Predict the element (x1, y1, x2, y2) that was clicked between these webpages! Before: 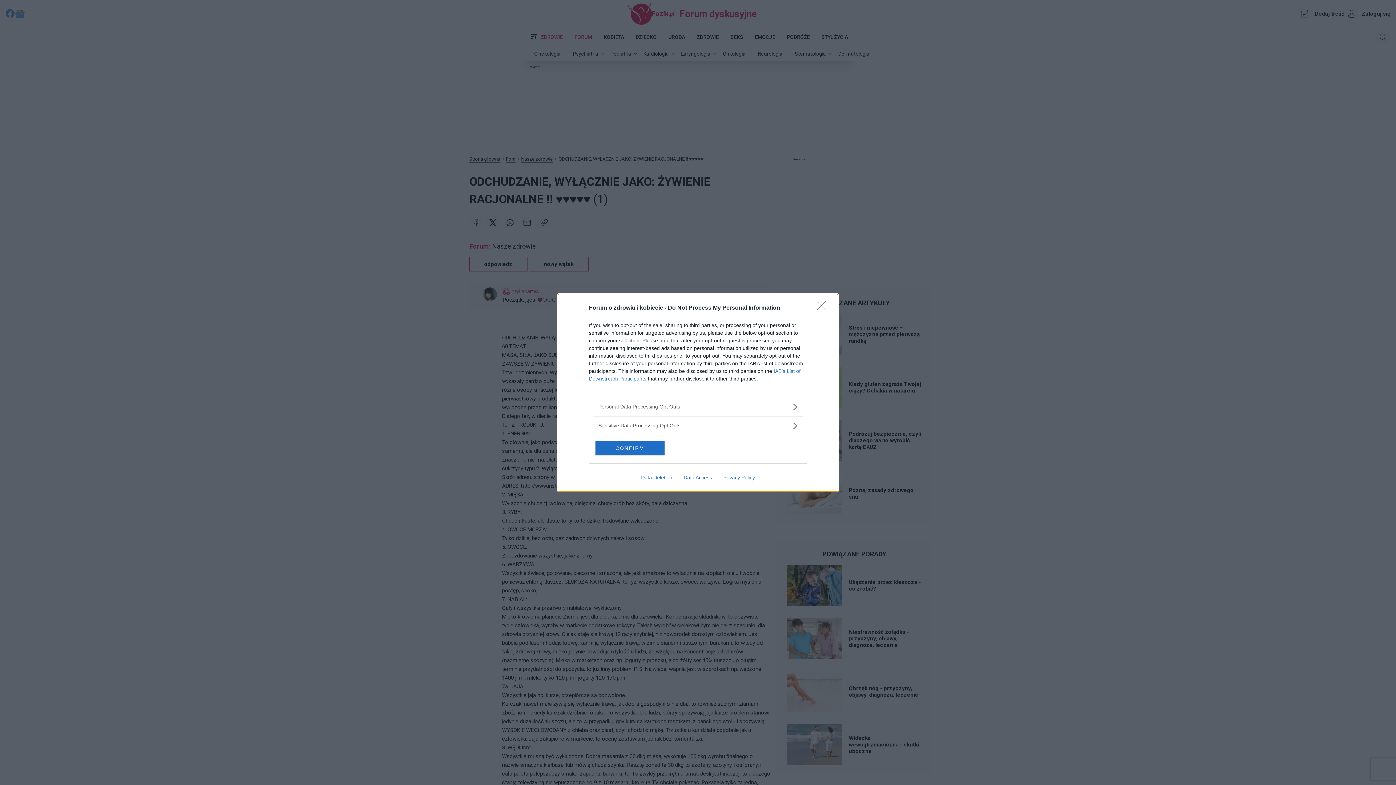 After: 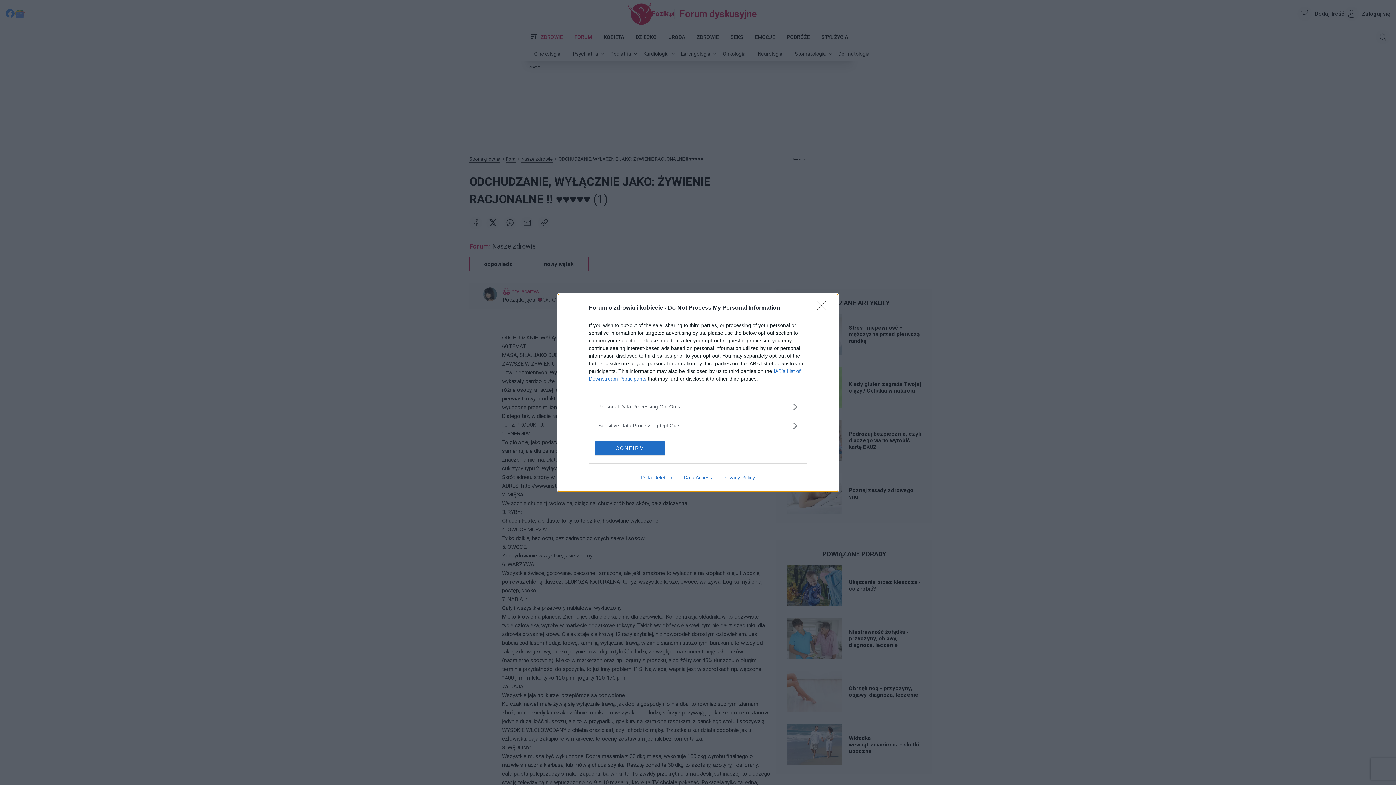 Action: bbox: (717, 474, 760, 480) label: Privacy Policy